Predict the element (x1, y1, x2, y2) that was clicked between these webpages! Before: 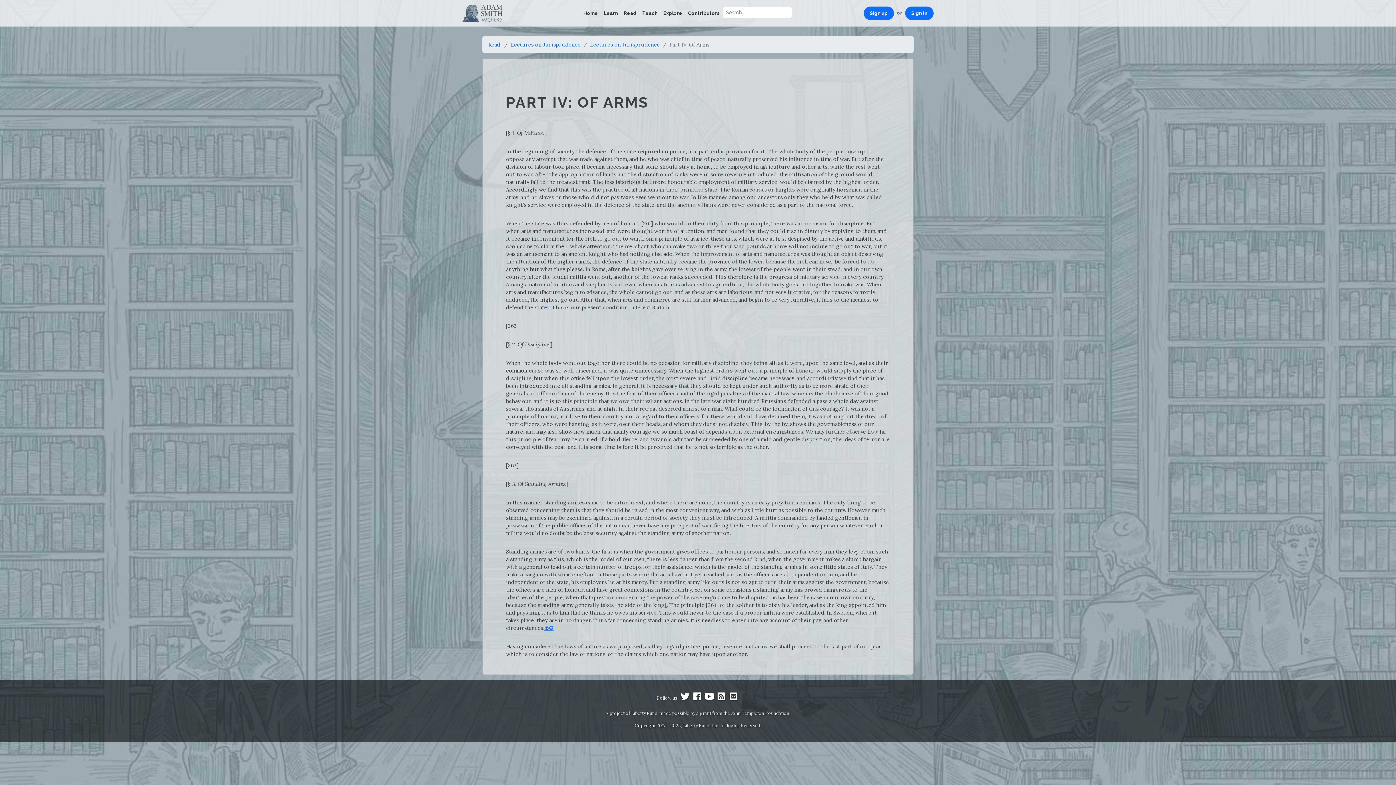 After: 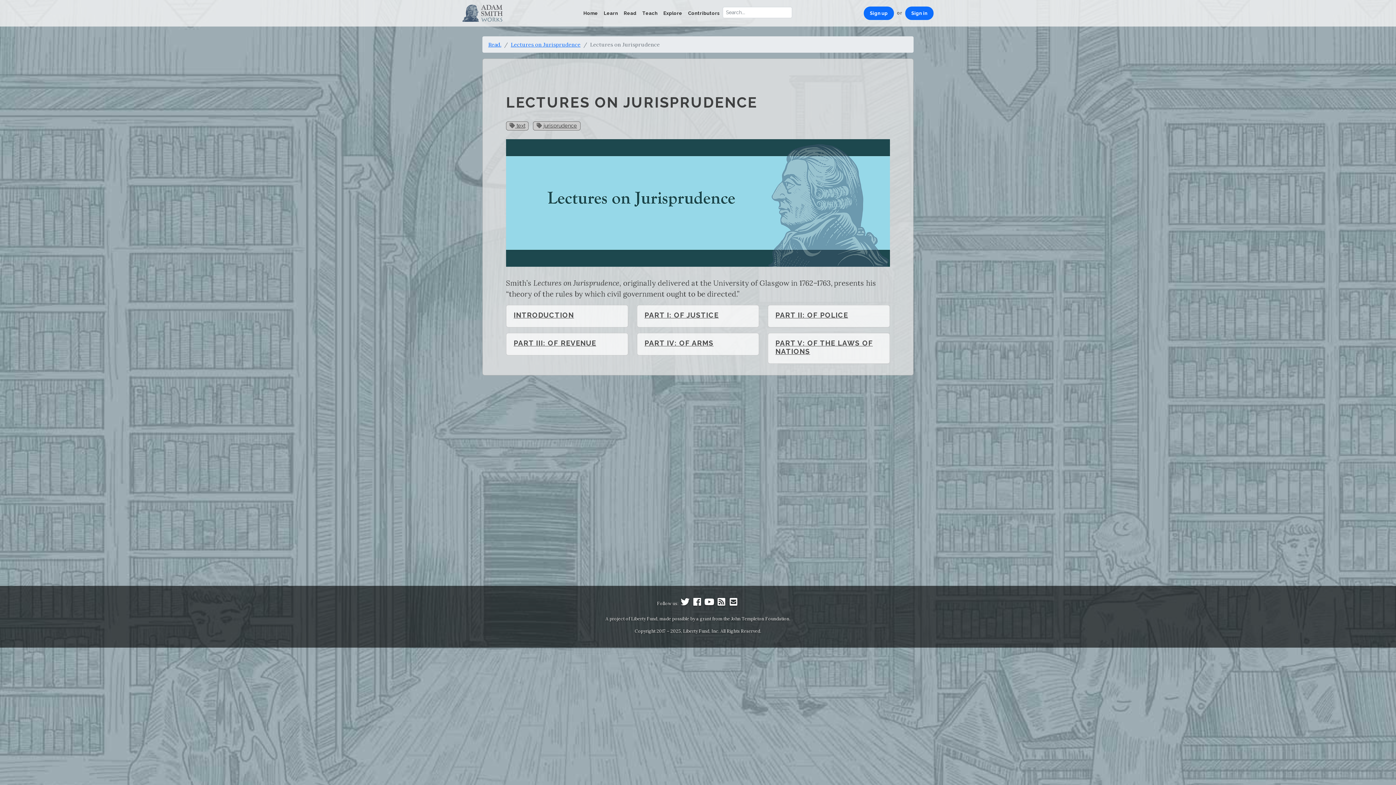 Action: bbox: (590, 41, 660, 48) label: Lectures on Jurisprudence